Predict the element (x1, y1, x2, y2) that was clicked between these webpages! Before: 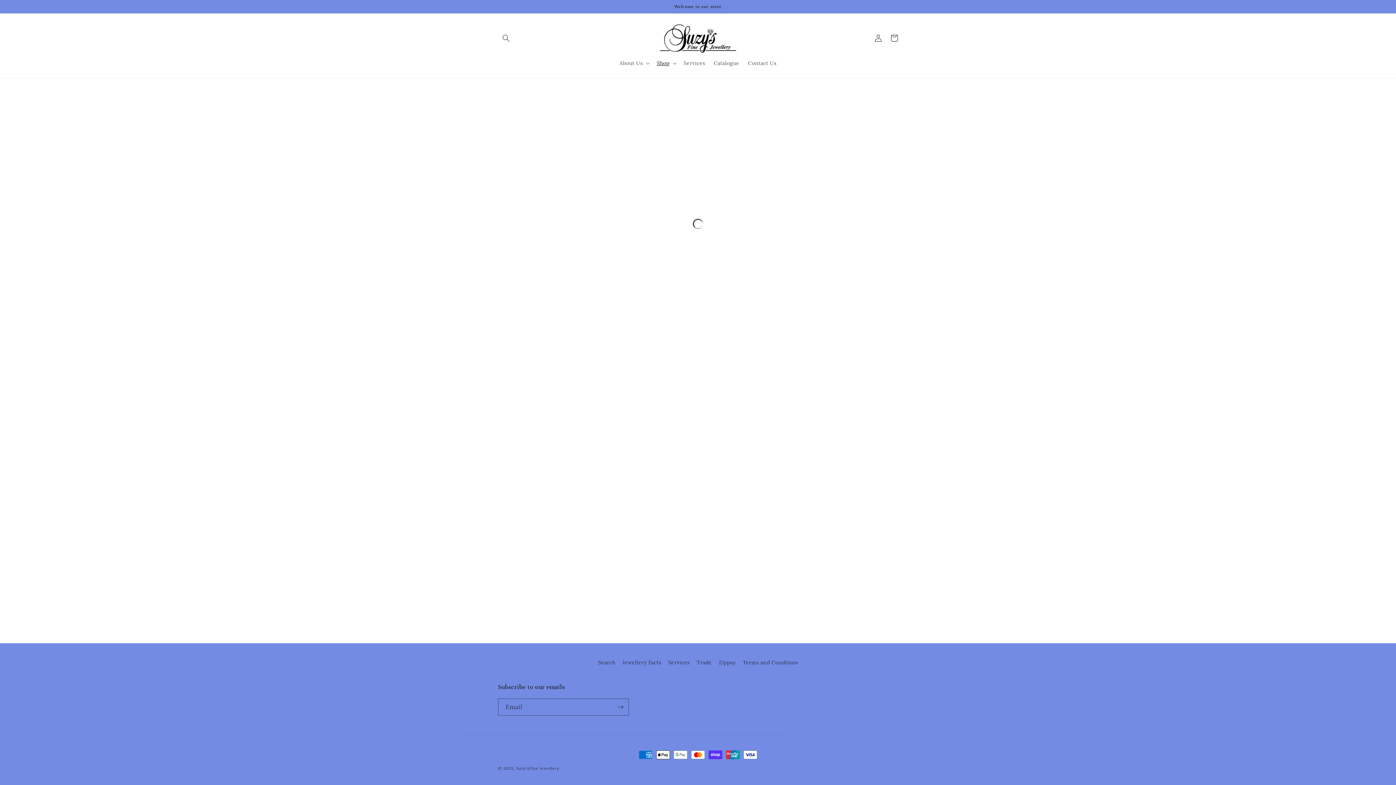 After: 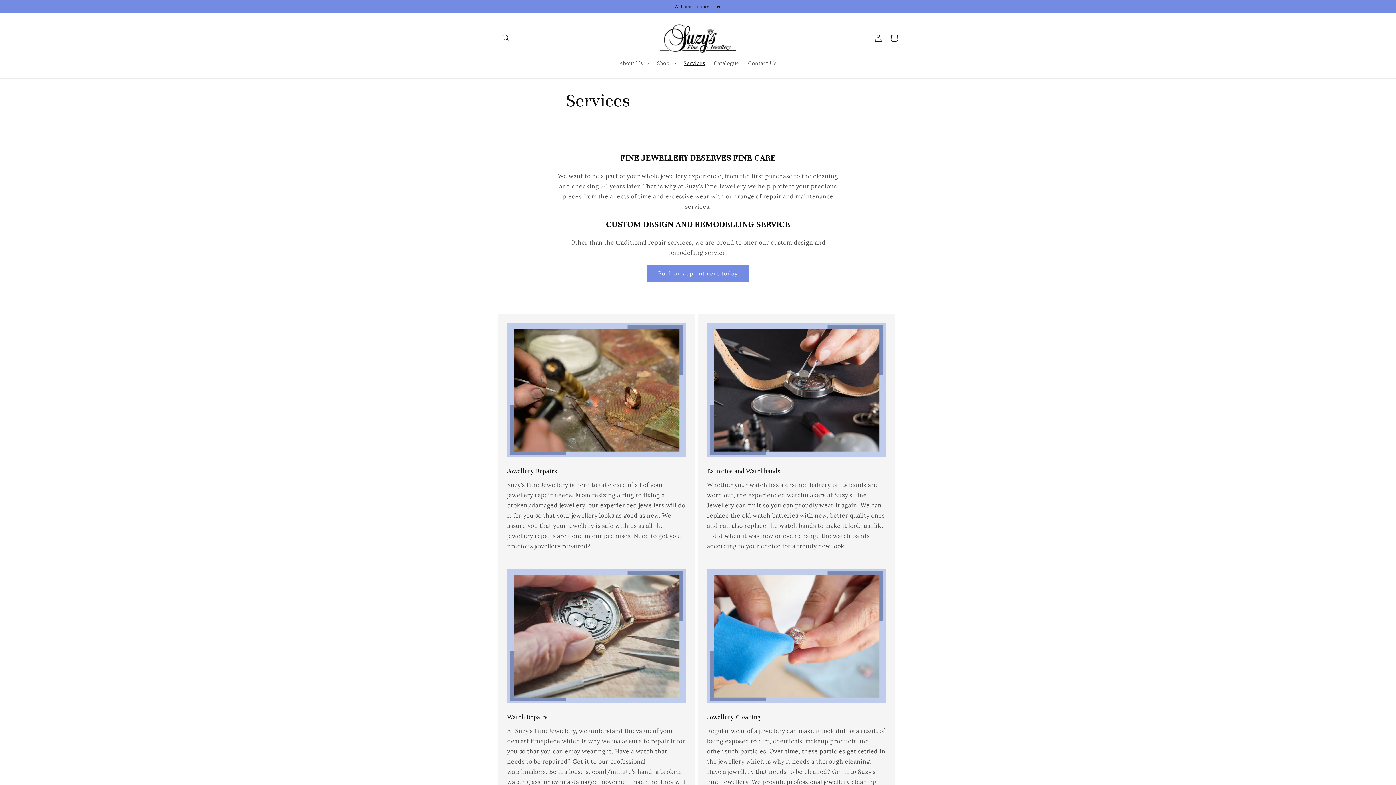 Action: label: Services bbox: (668, 656, 689, 669)